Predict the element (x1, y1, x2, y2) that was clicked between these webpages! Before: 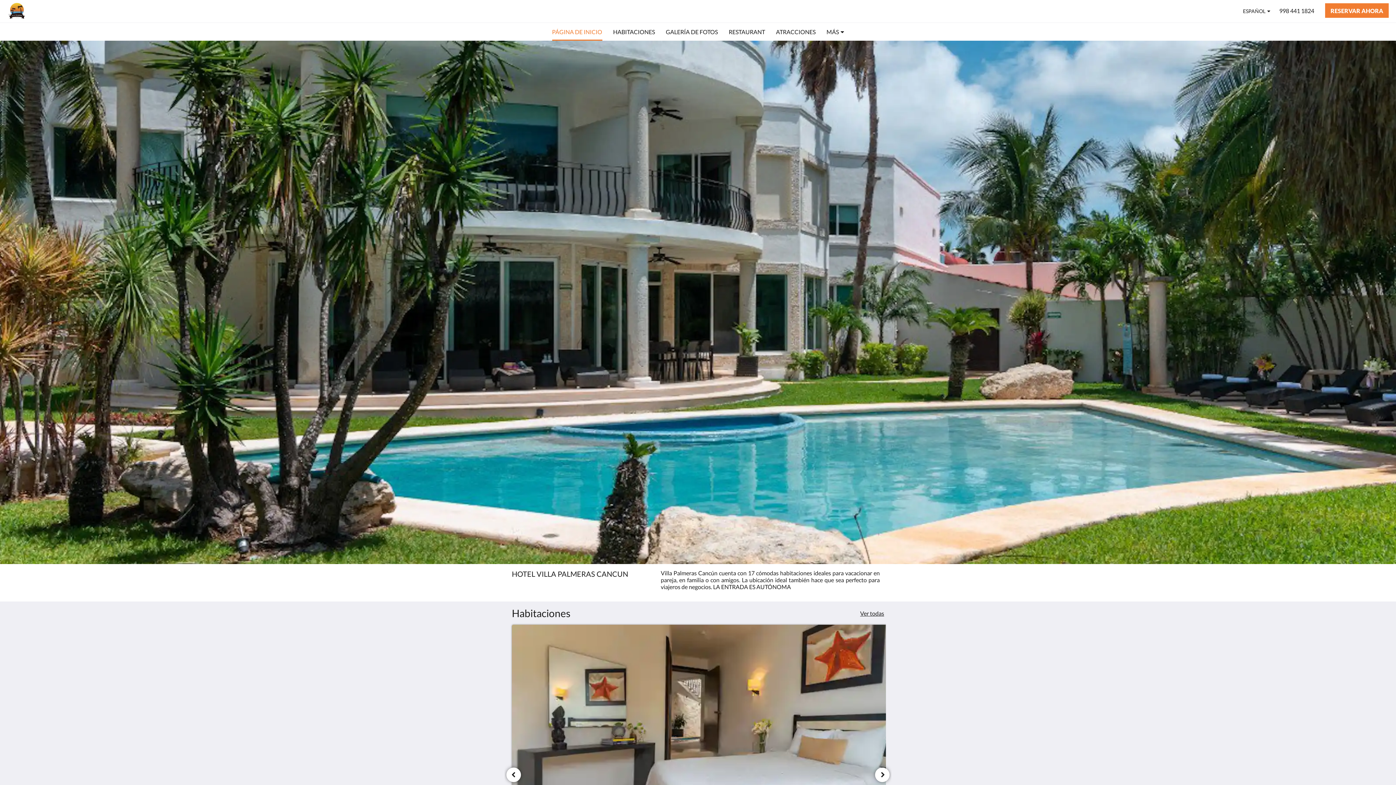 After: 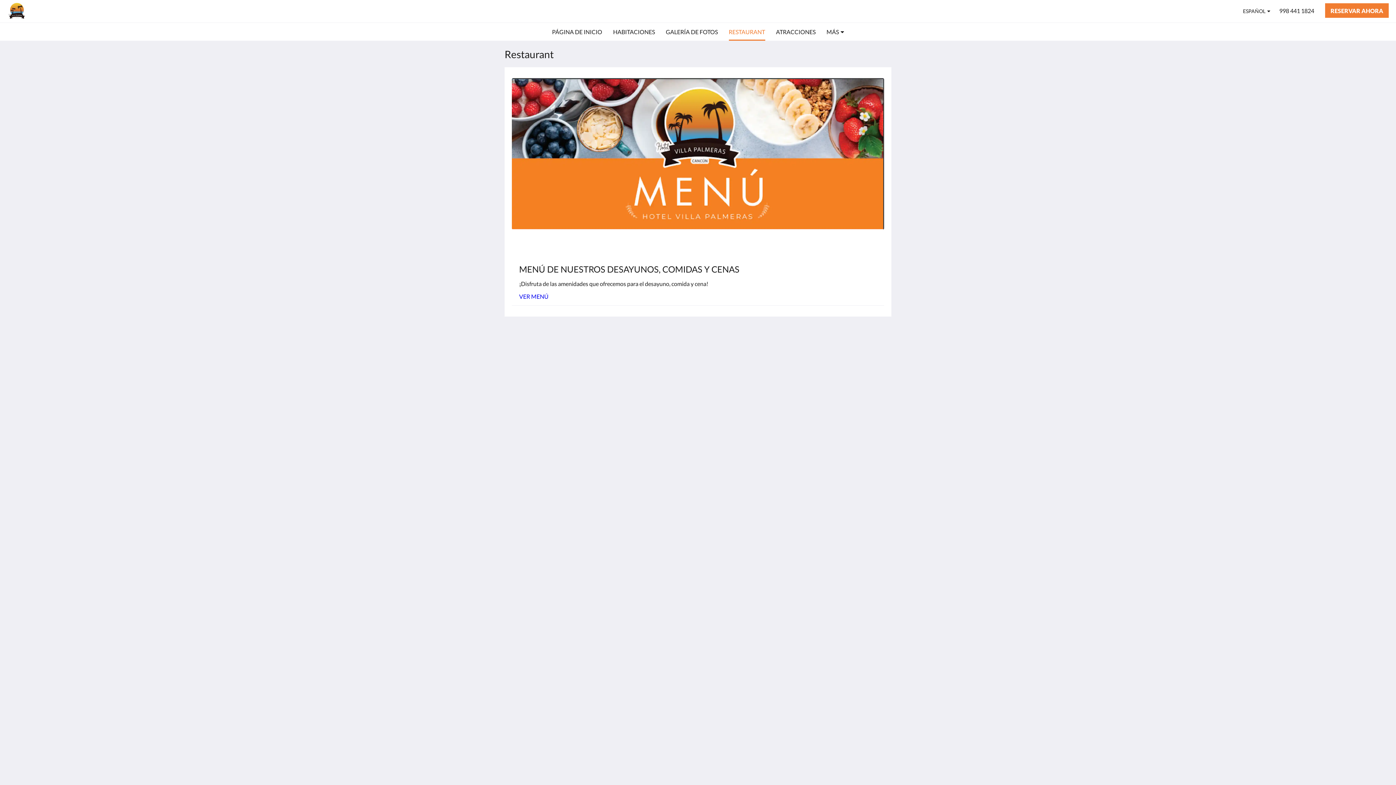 Action: label: RESTAURANT bbox: (728, 22, 765, 41)